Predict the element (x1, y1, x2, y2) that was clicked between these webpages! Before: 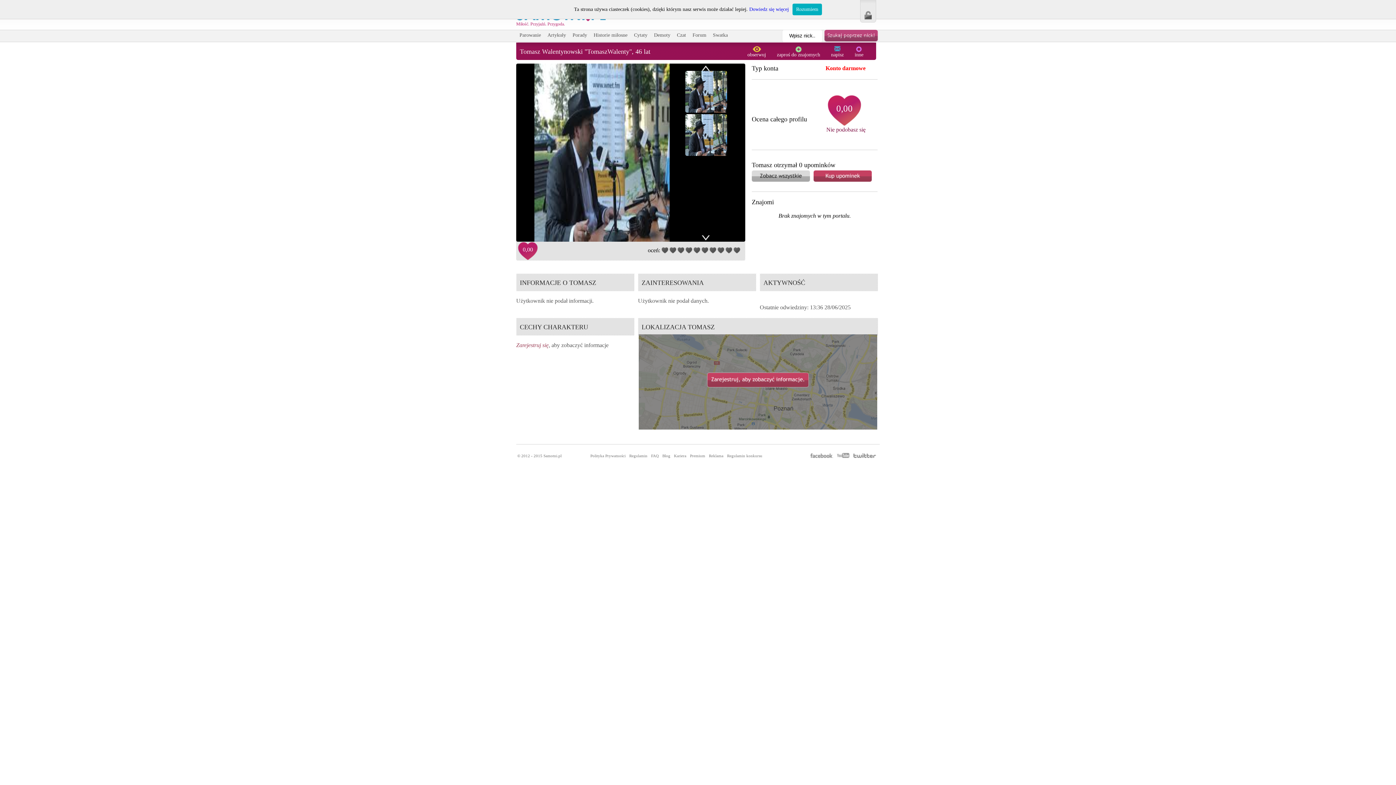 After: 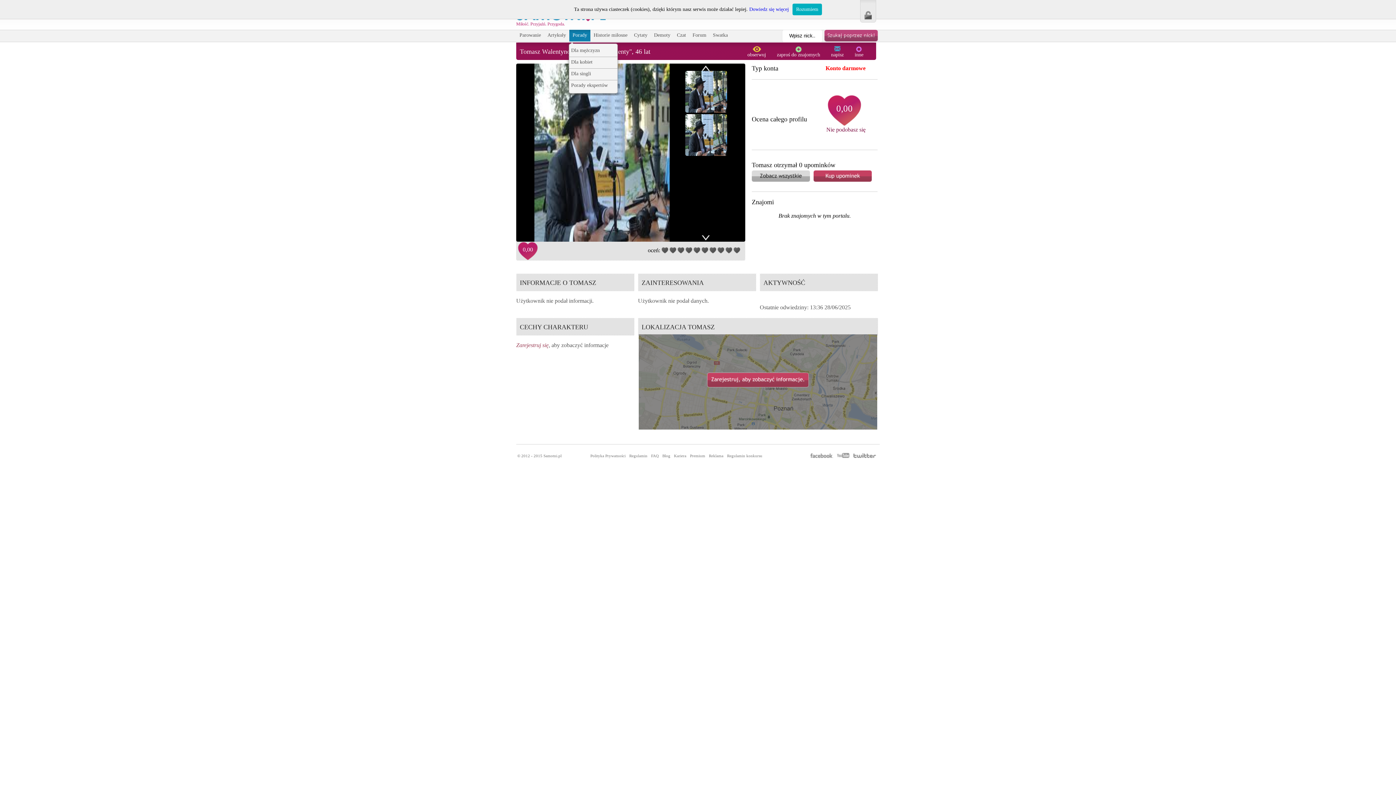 Action: label: Porady bbox: (569, 29, 590, 38)